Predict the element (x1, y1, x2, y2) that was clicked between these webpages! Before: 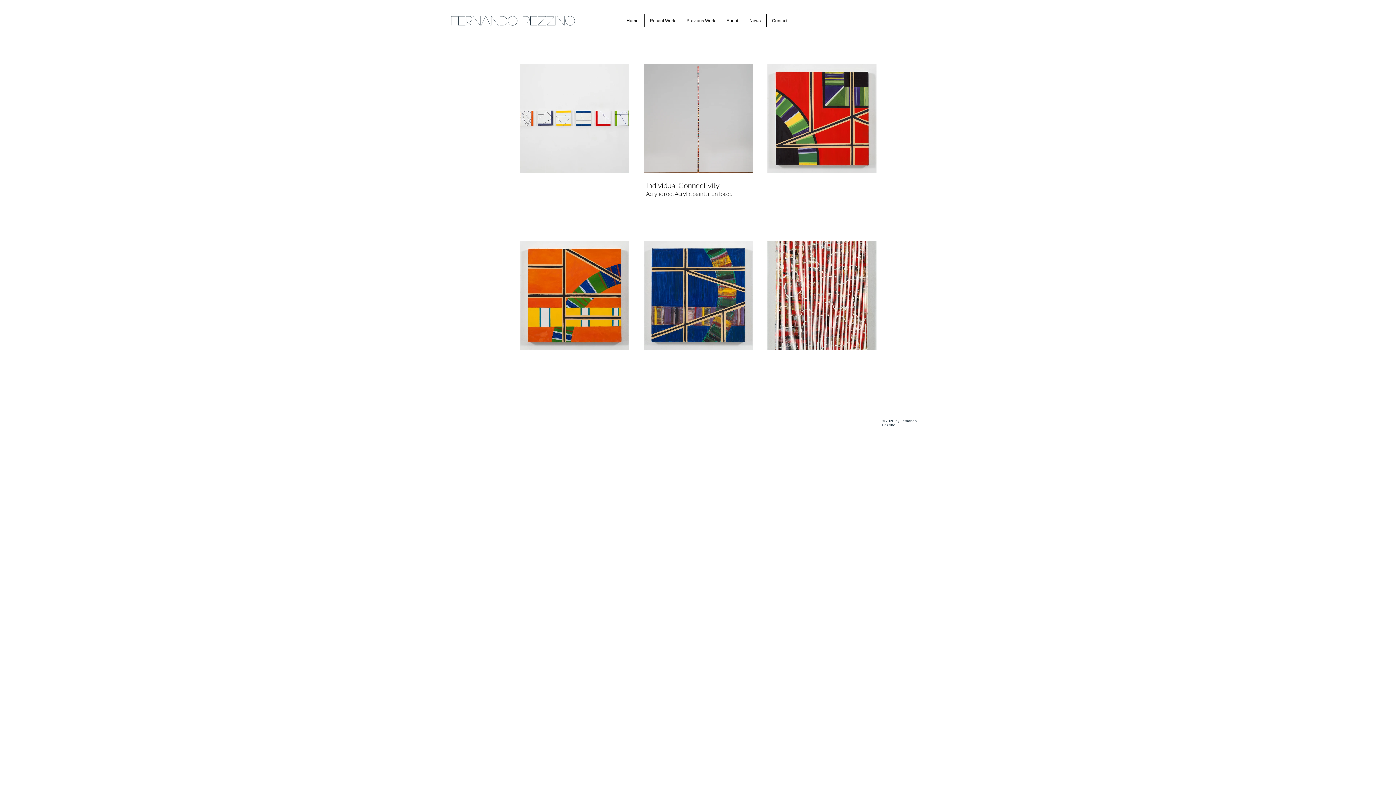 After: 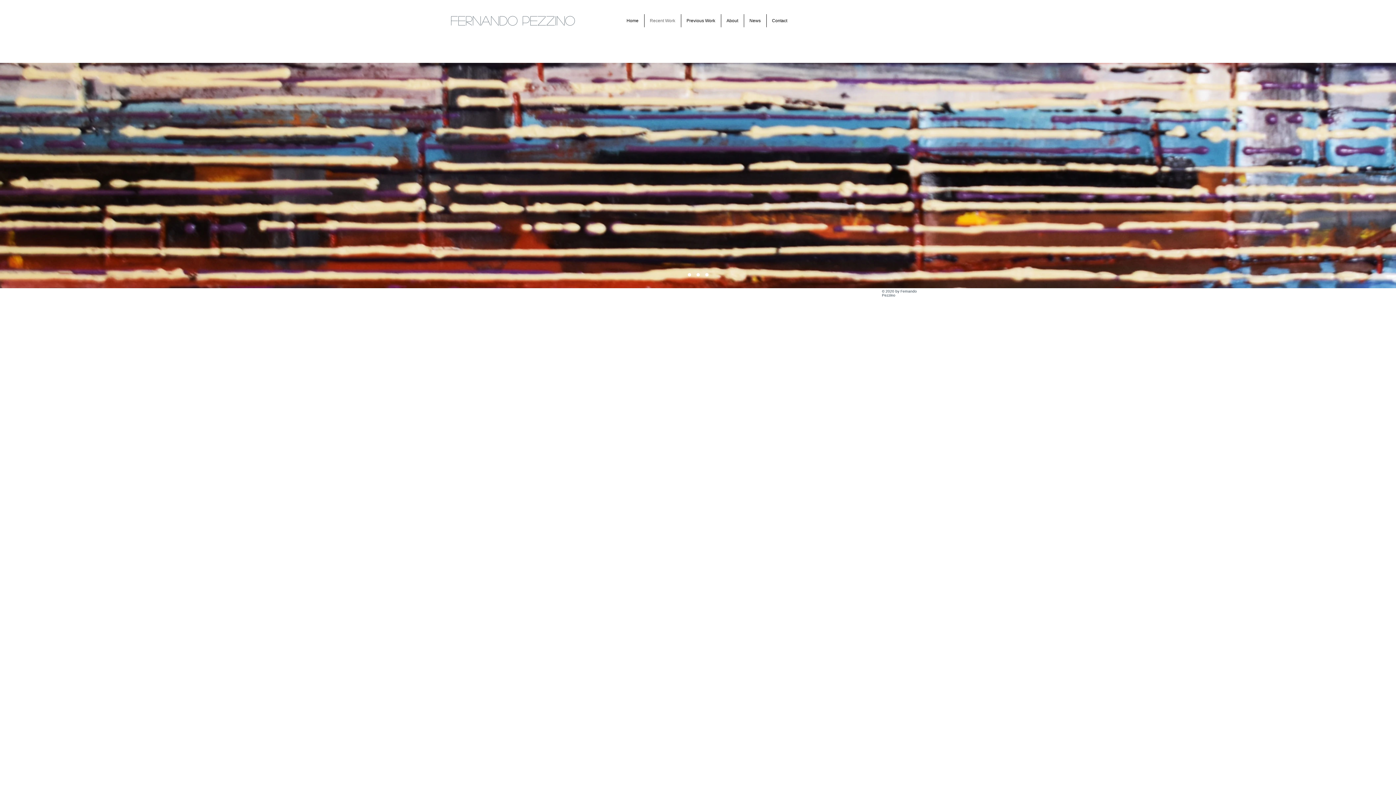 Action: bbox: (644, 14, 680, 27) label: Recent Work